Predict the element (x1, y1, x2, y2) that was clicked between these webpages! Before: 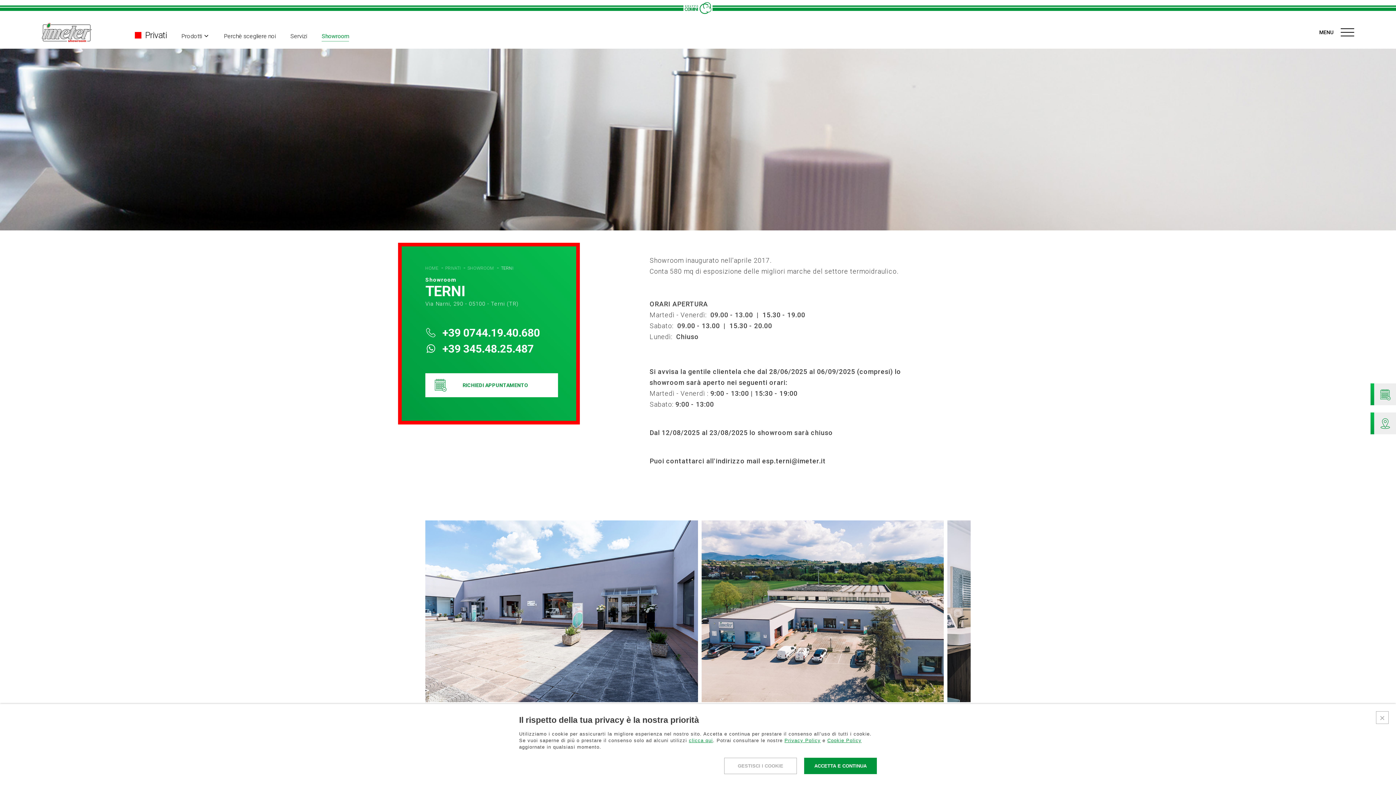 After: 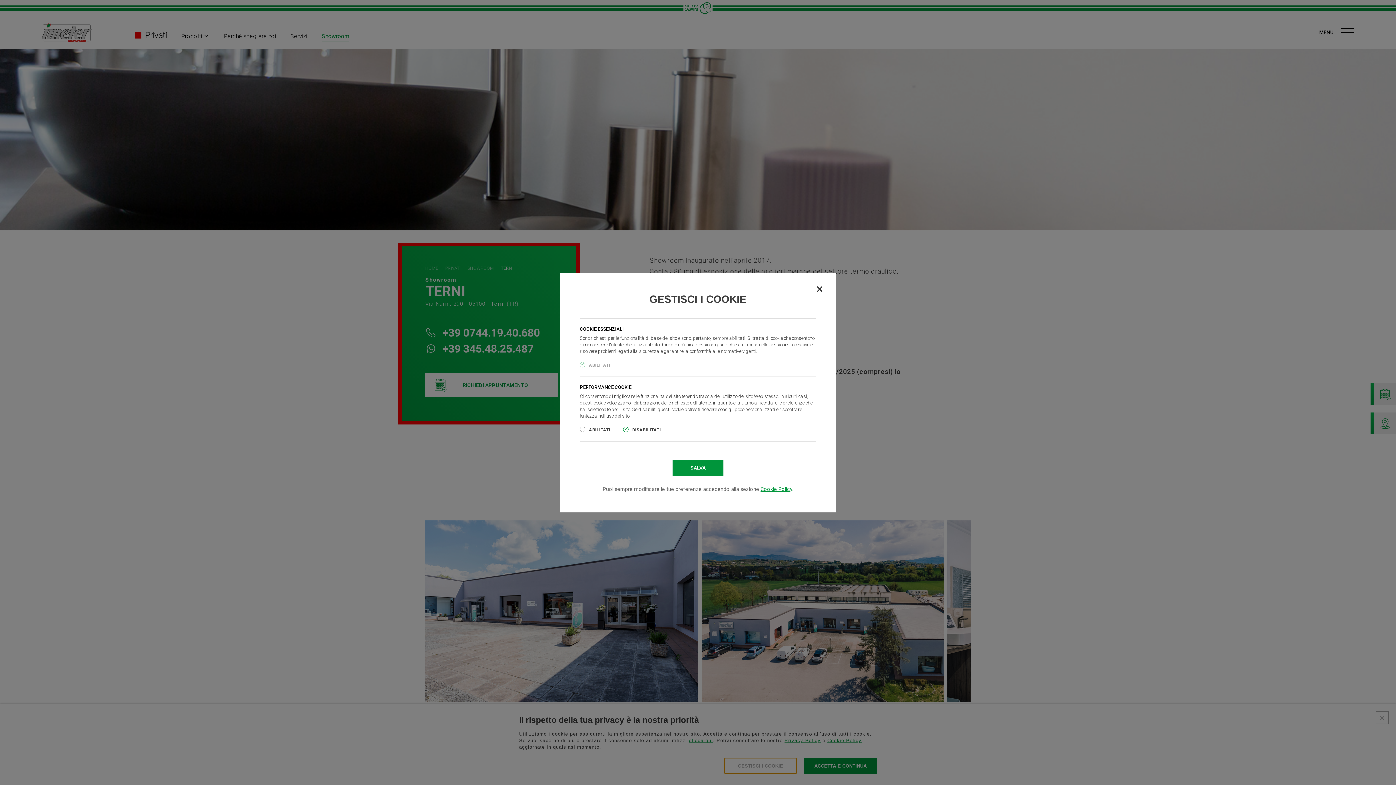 Action: label: GESTISCI I COOKIE bbox: (724, 758, 797, 774)